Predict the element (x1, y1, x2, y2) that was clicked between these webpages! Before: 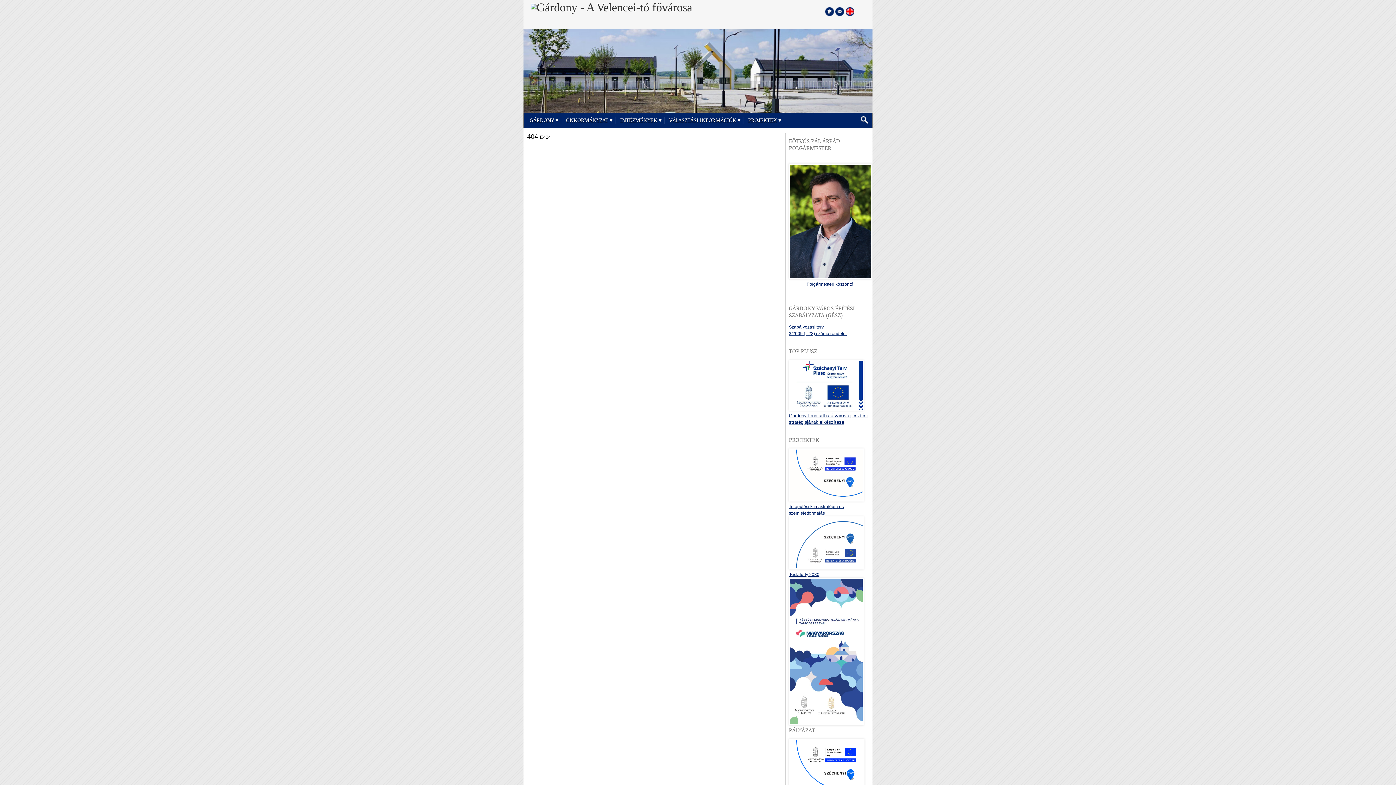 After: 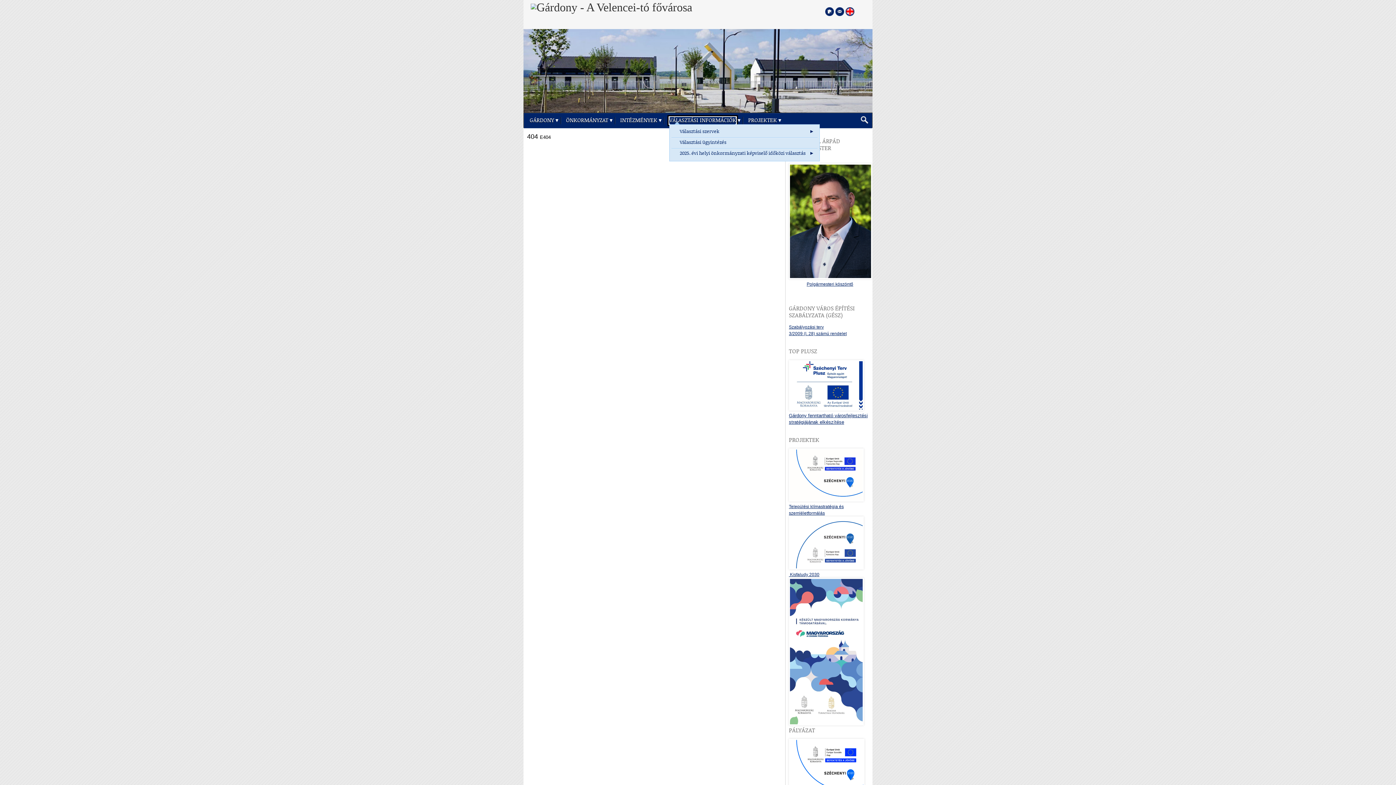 Action: bbox: (669, 117, 736, 124) label: VÁLASZTÁSI INFORMÁCIÓK